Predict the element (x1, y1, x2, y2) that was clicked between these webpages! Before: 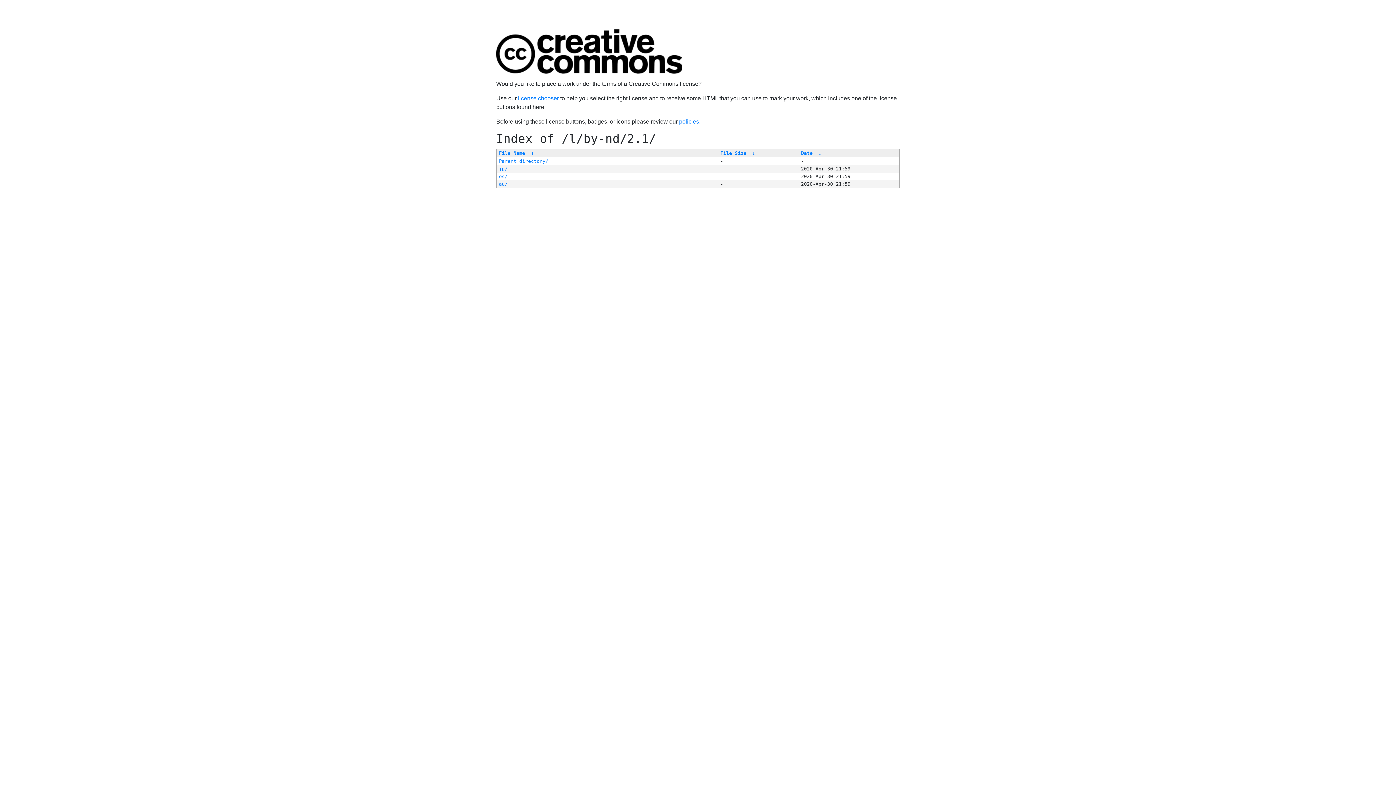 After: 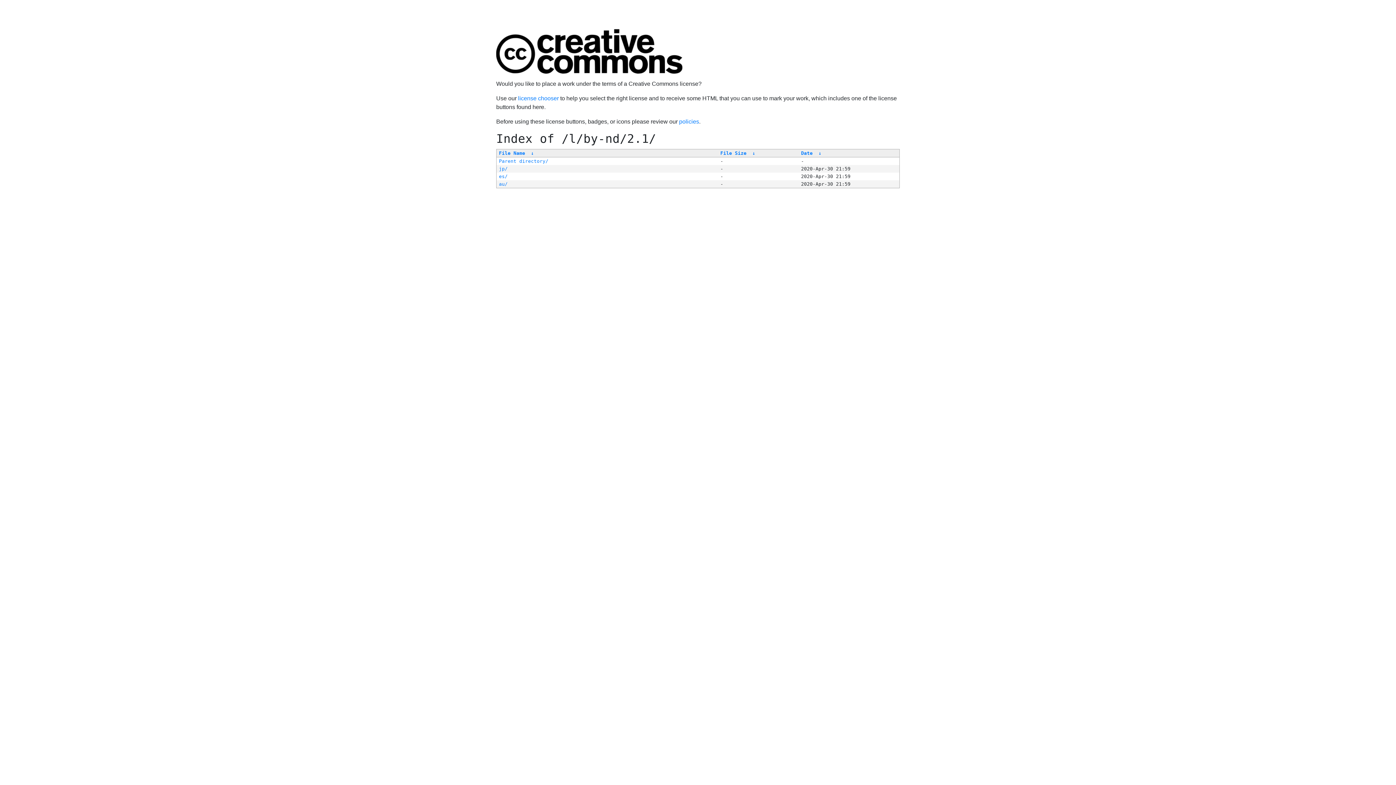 Action: bbox: (815, 150, 824, 156) label:  ↓ 